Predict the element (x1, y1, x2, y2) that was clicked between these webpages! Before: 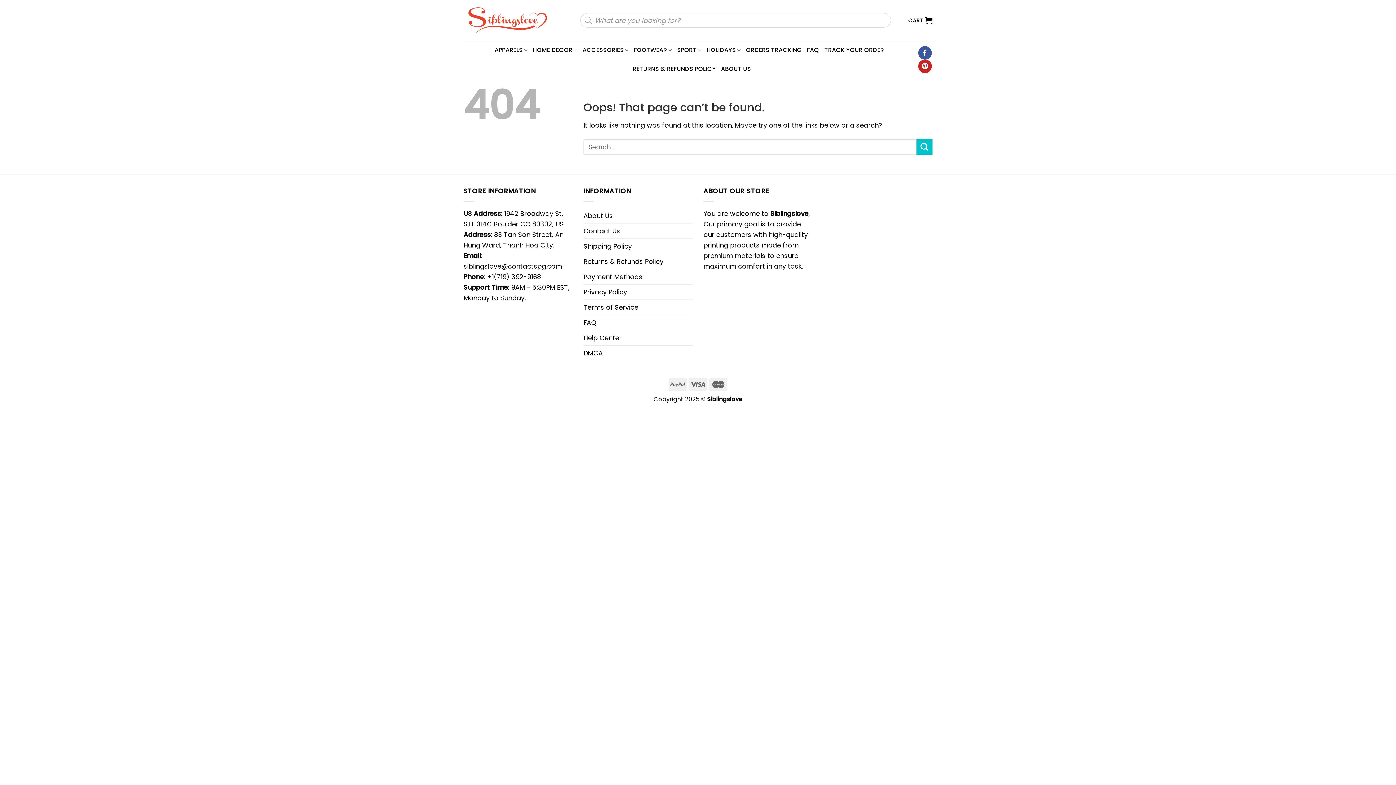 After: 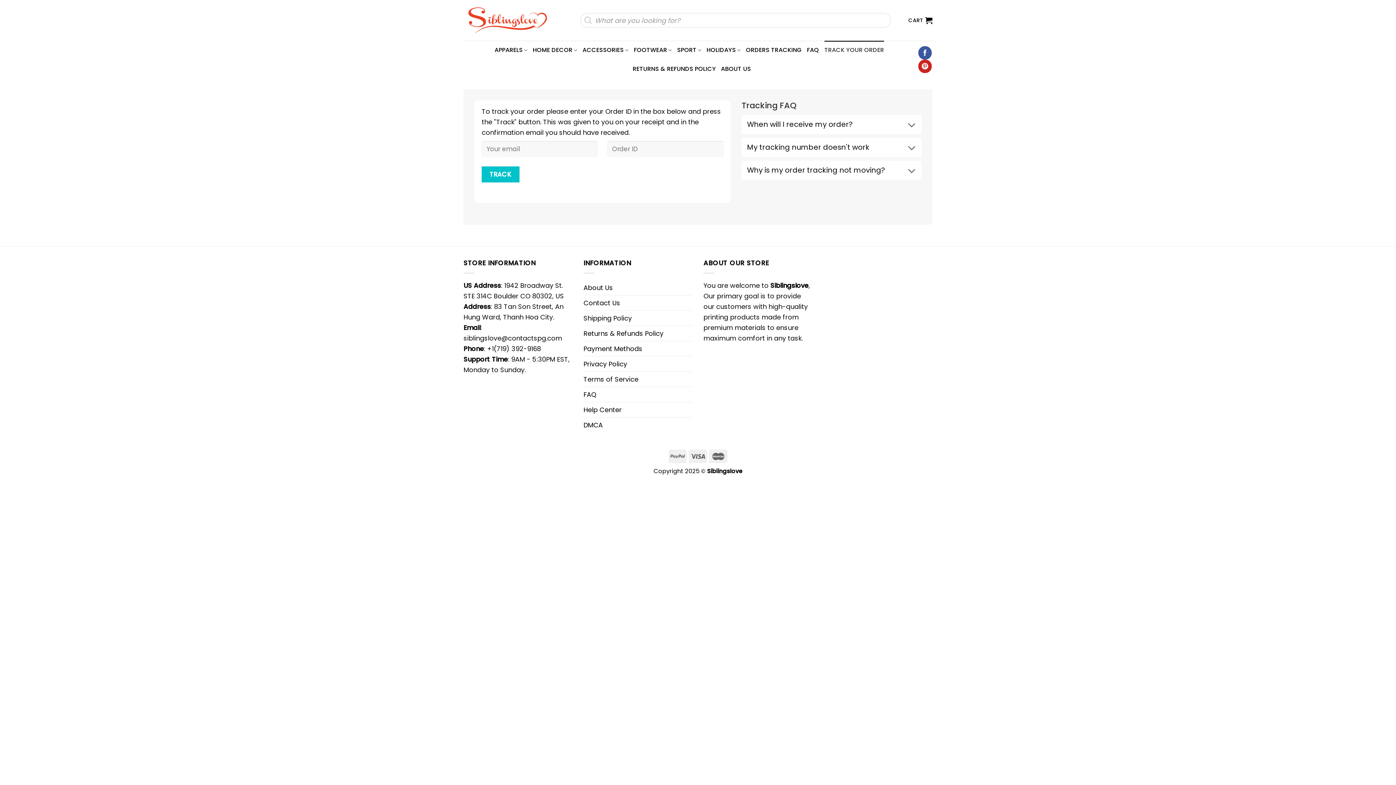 Action: bbox: (824, 40, 884, 59) label: TRACK YOUR ORDER